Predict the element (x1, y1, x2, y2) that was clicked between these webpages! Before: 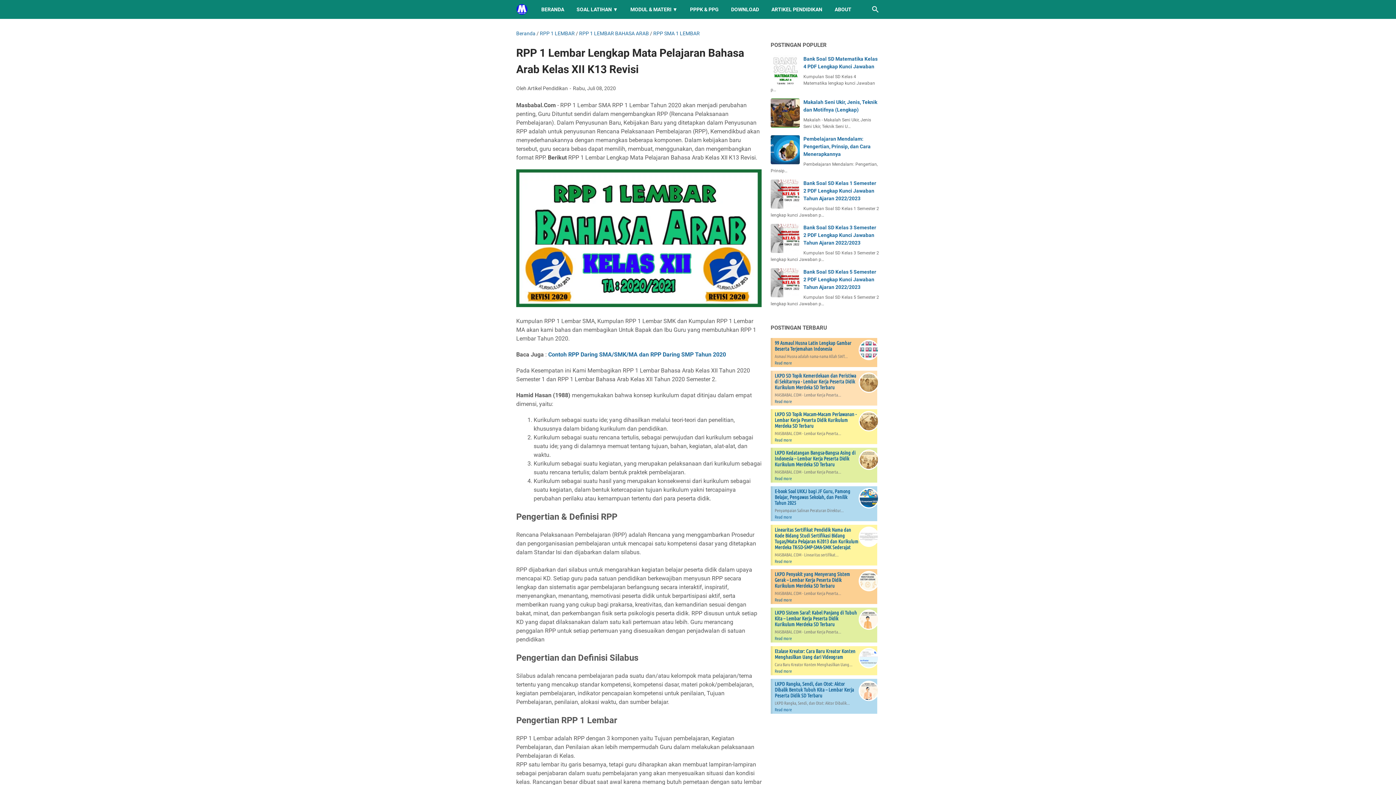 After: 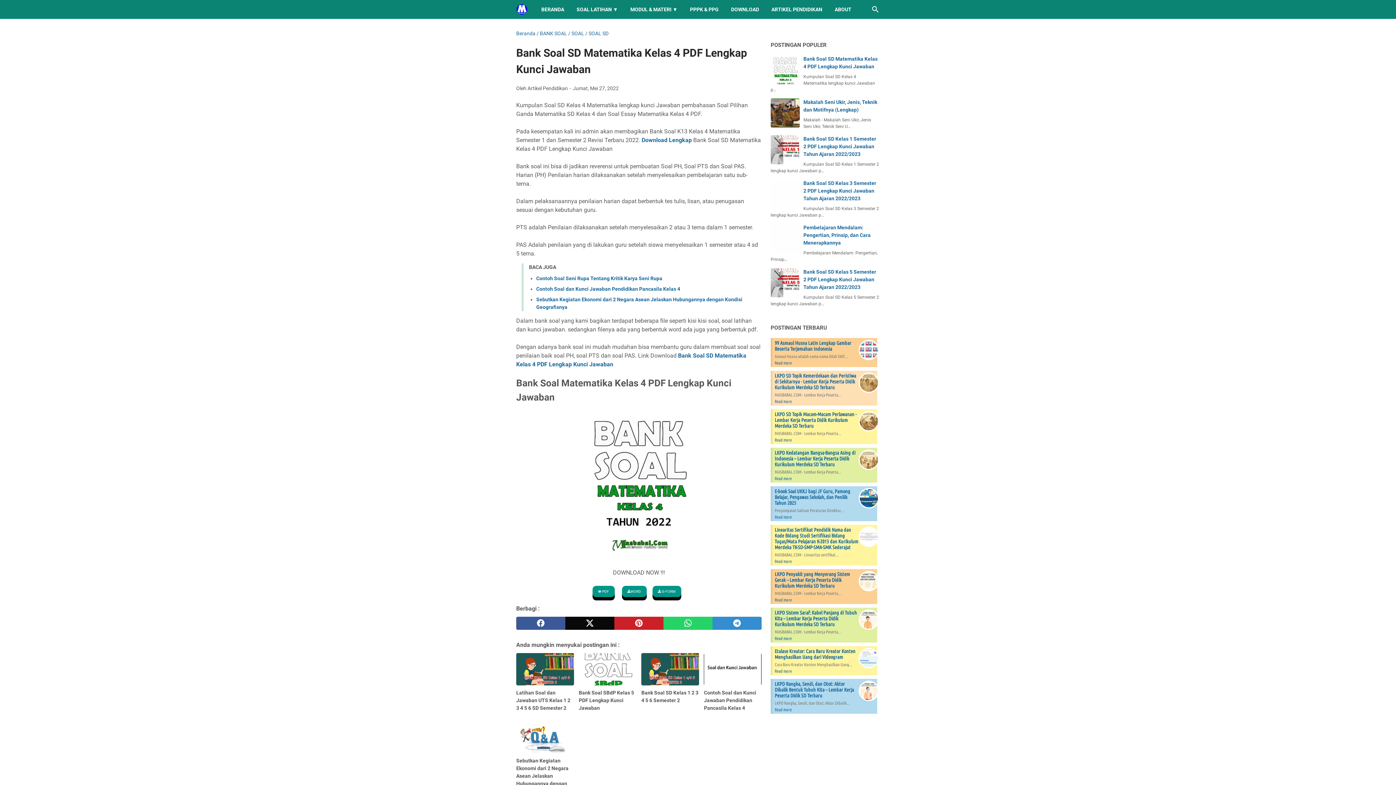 Action: bbox: (770, 55, 800, 84)